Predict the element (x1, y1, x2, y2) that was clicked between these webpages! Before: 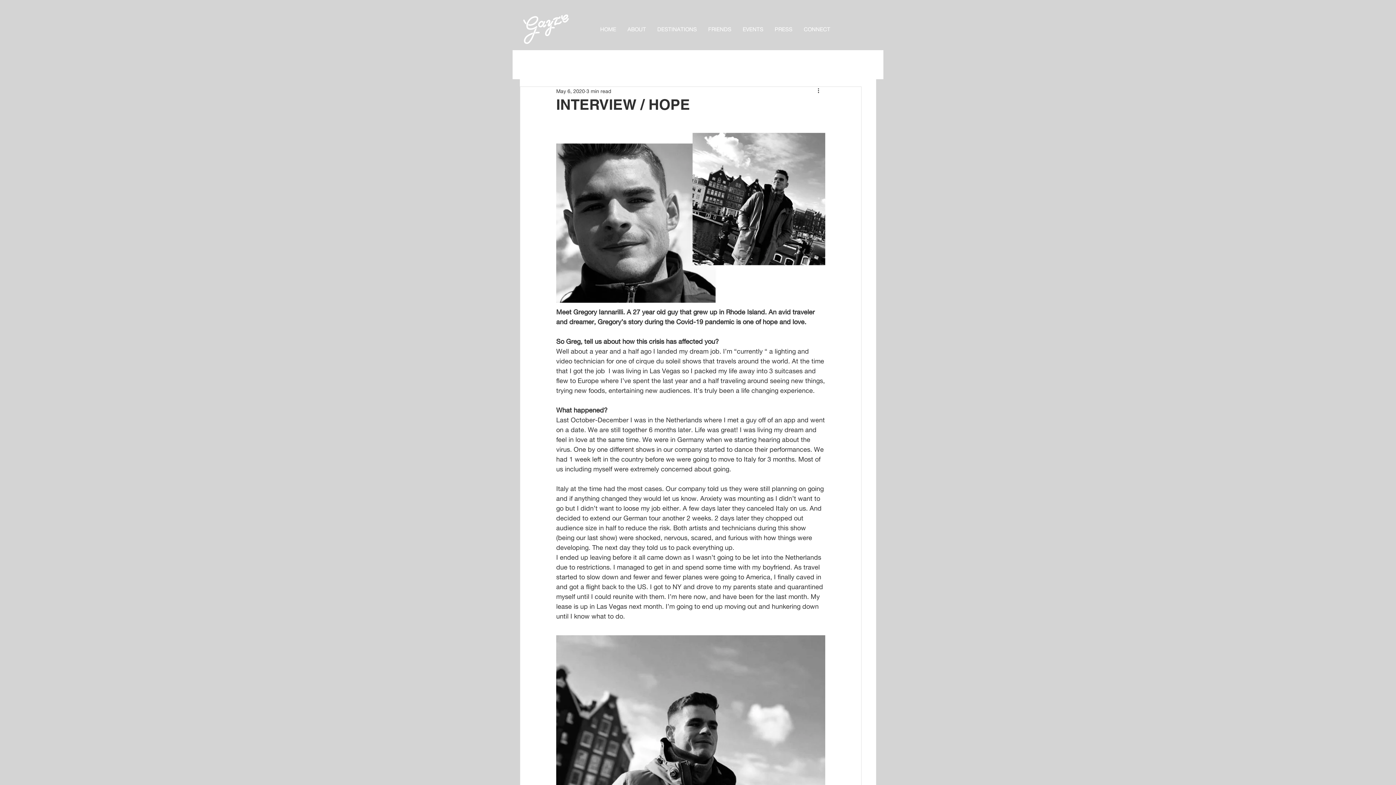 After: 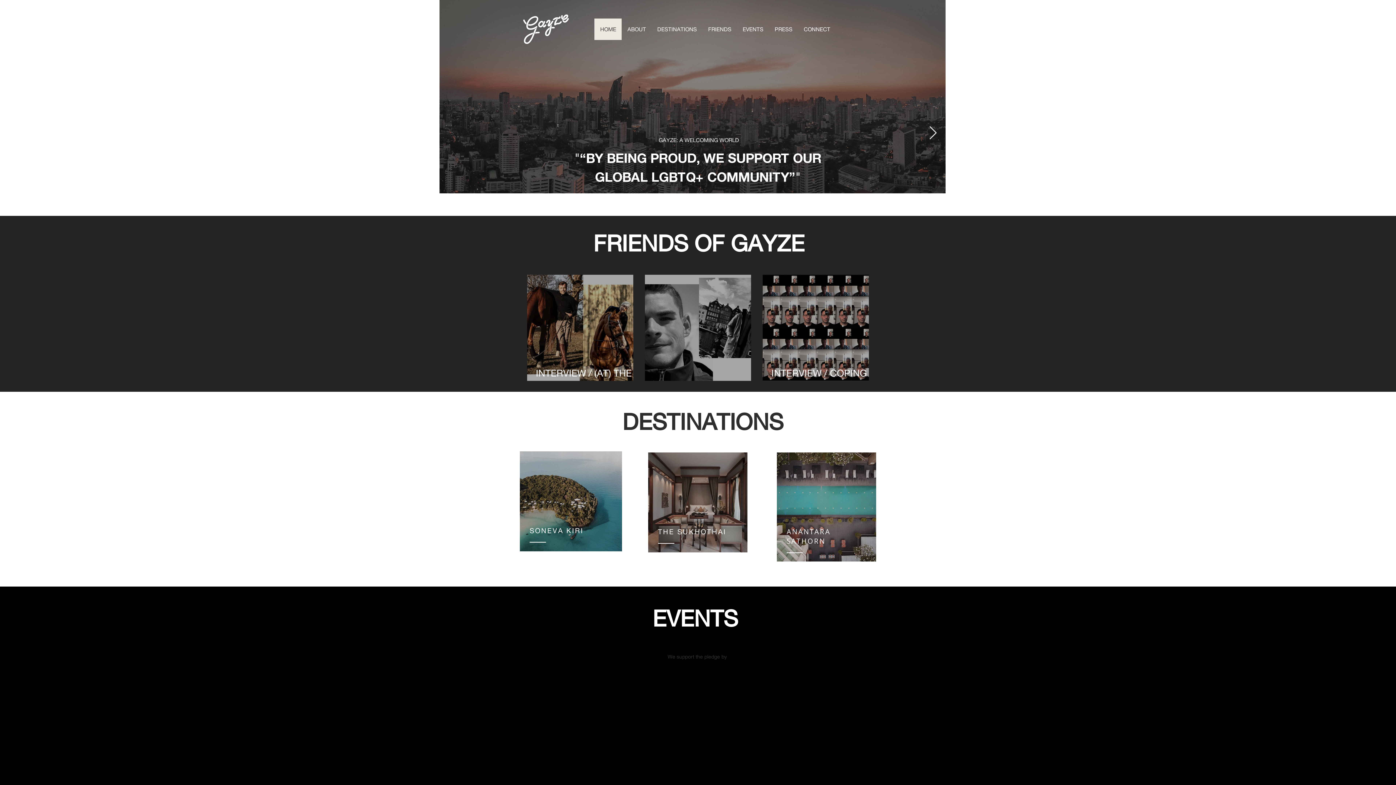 Action: label: HOME bbox: (594, 18, 621, 40)